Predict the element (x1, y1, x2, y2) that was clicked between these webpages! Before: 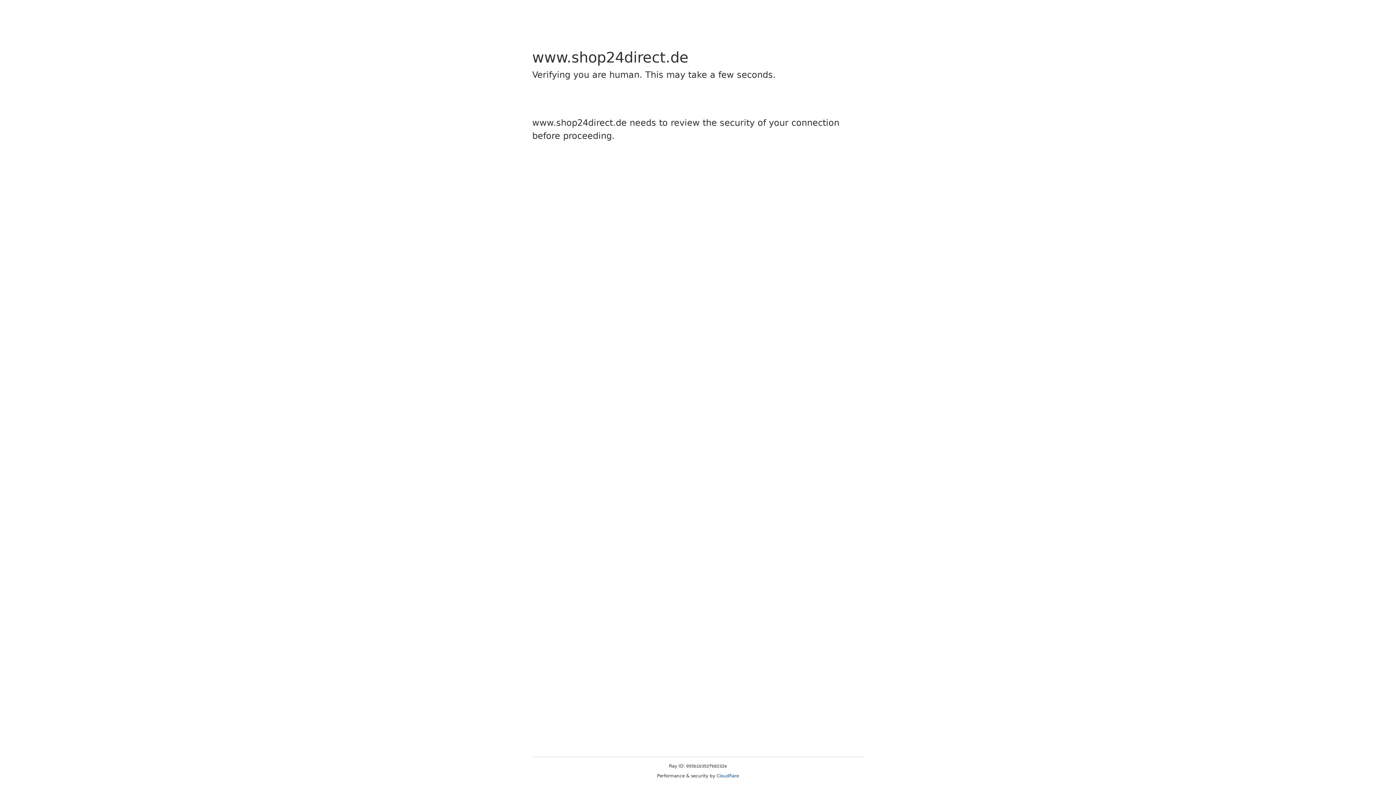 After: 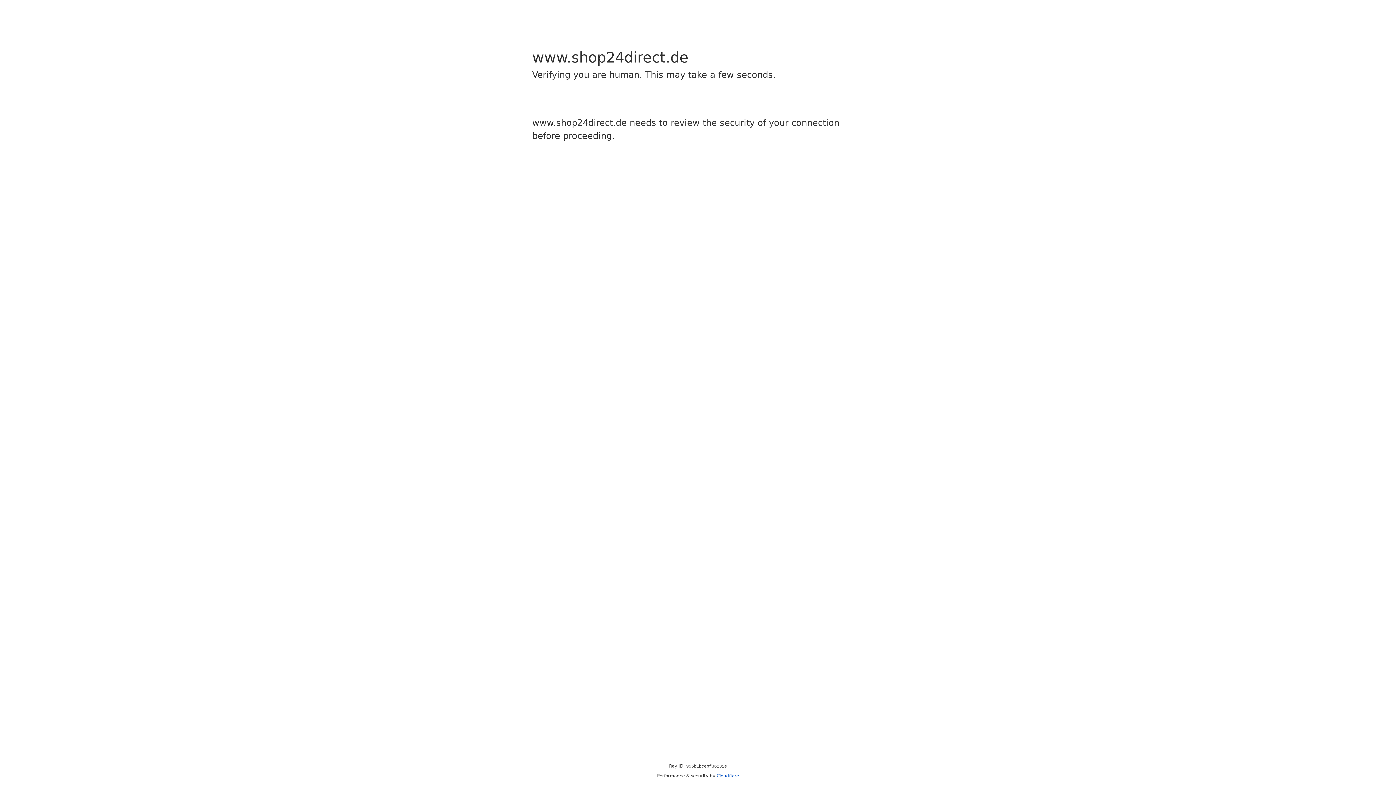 Action: label: Cloudflare bbox: (716, 773, 739, 778)